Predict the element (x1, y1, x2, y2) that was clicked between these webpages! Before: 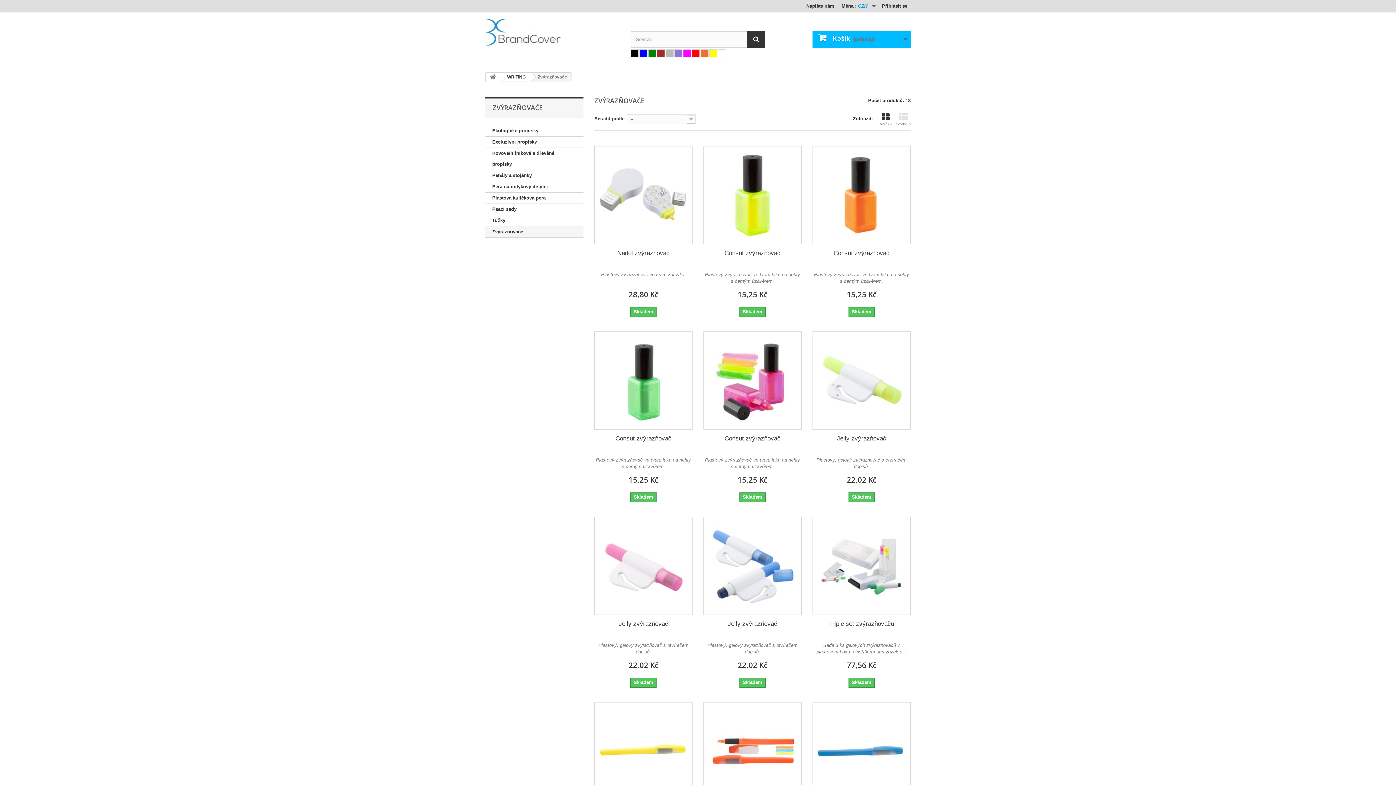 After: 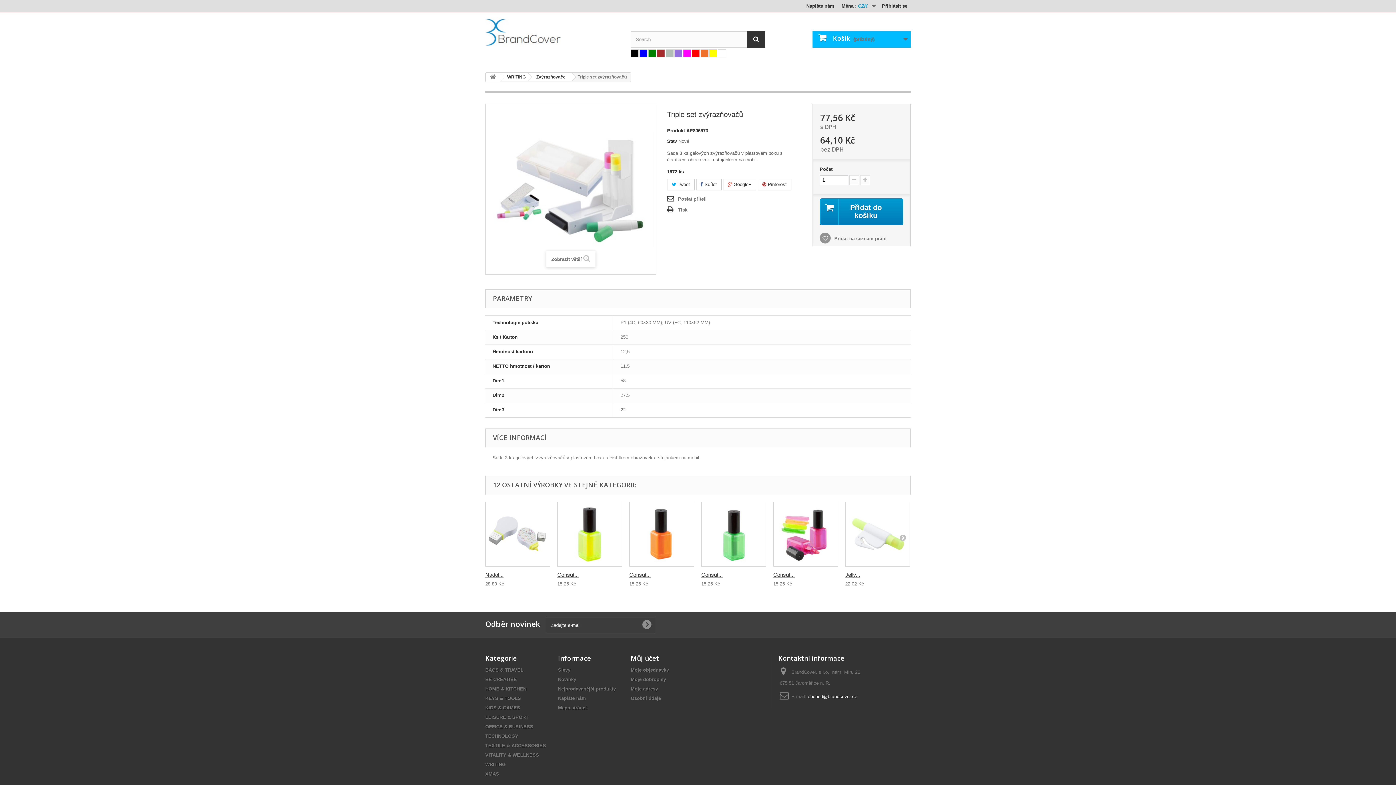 Action: bbox: (816, 520, 907, 611)